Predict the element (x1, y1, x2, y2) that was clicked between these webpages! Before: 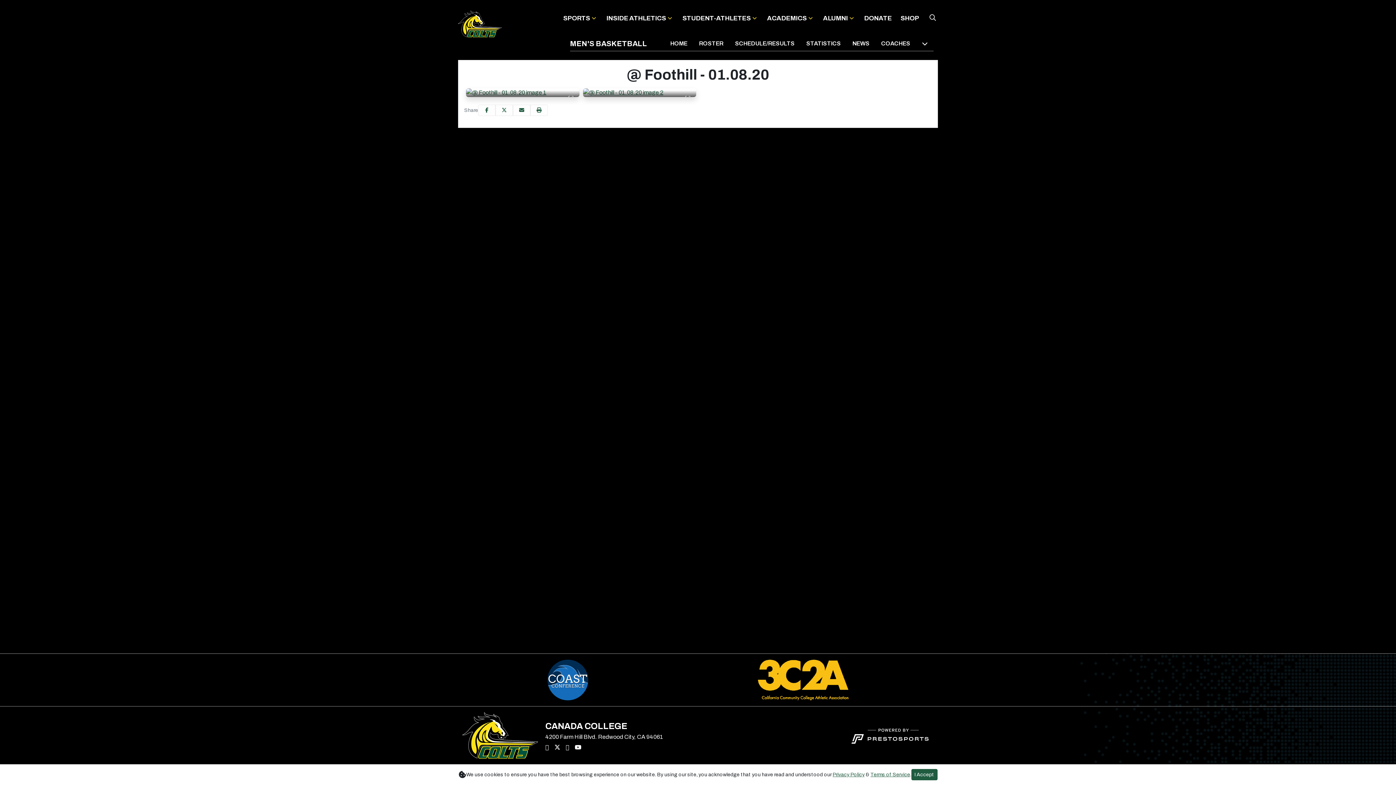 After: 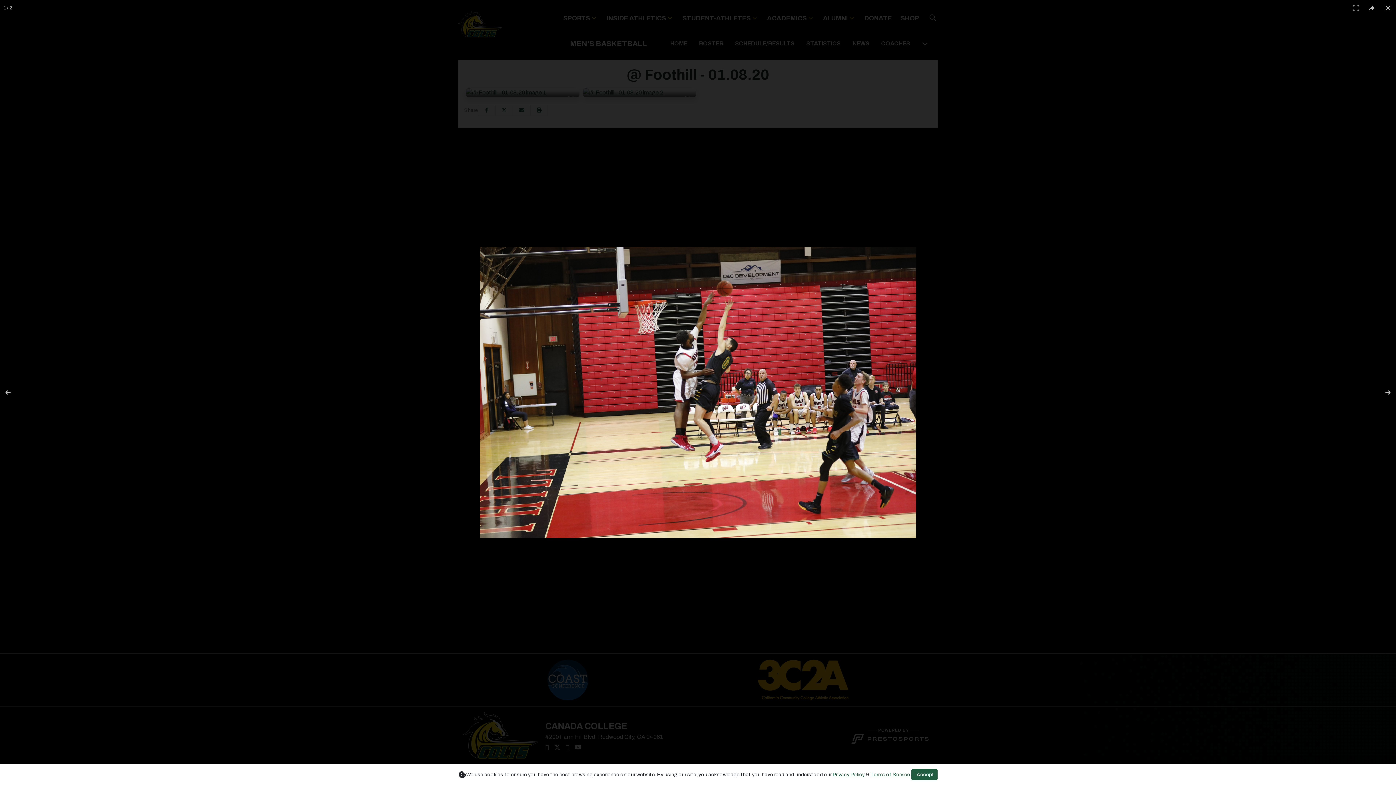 Action: bbox: (466, 88, 579, 97)